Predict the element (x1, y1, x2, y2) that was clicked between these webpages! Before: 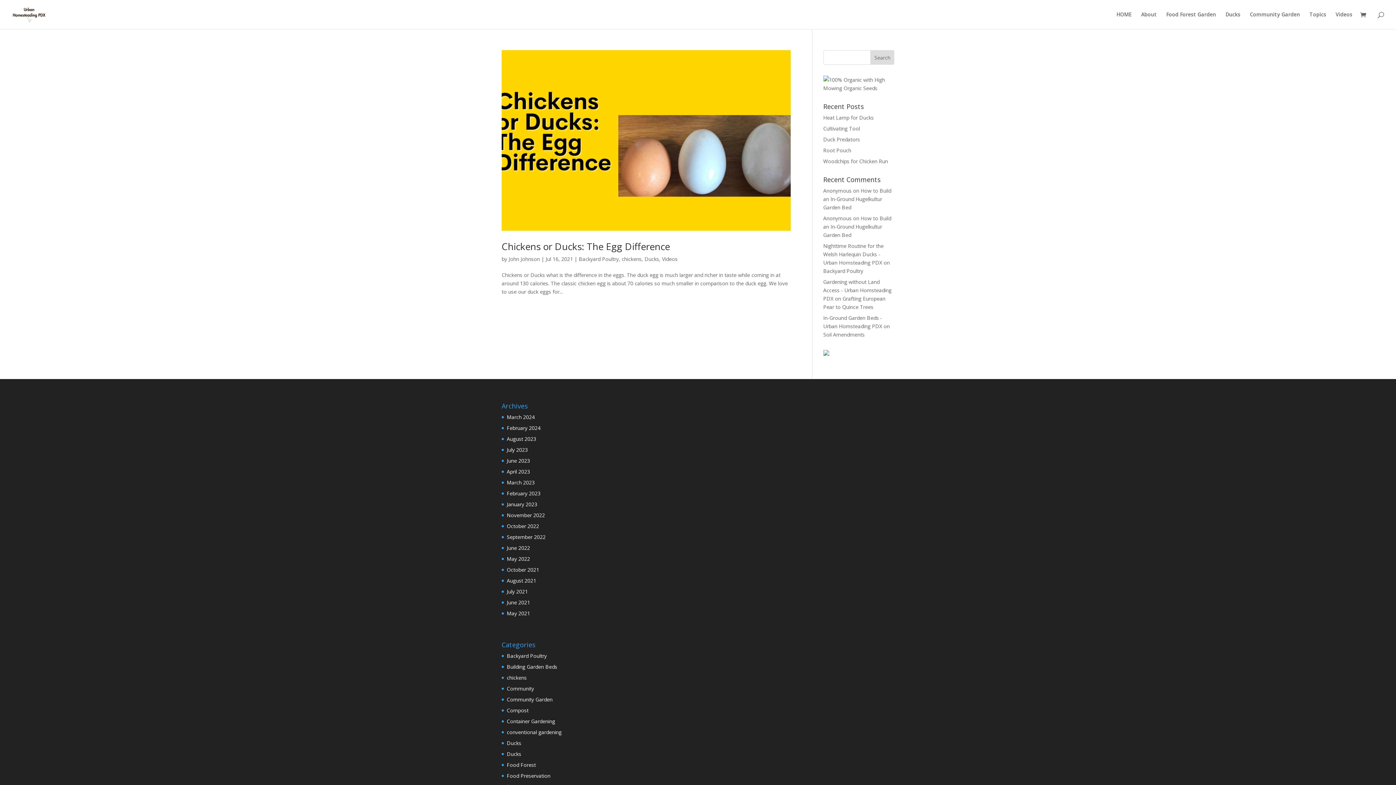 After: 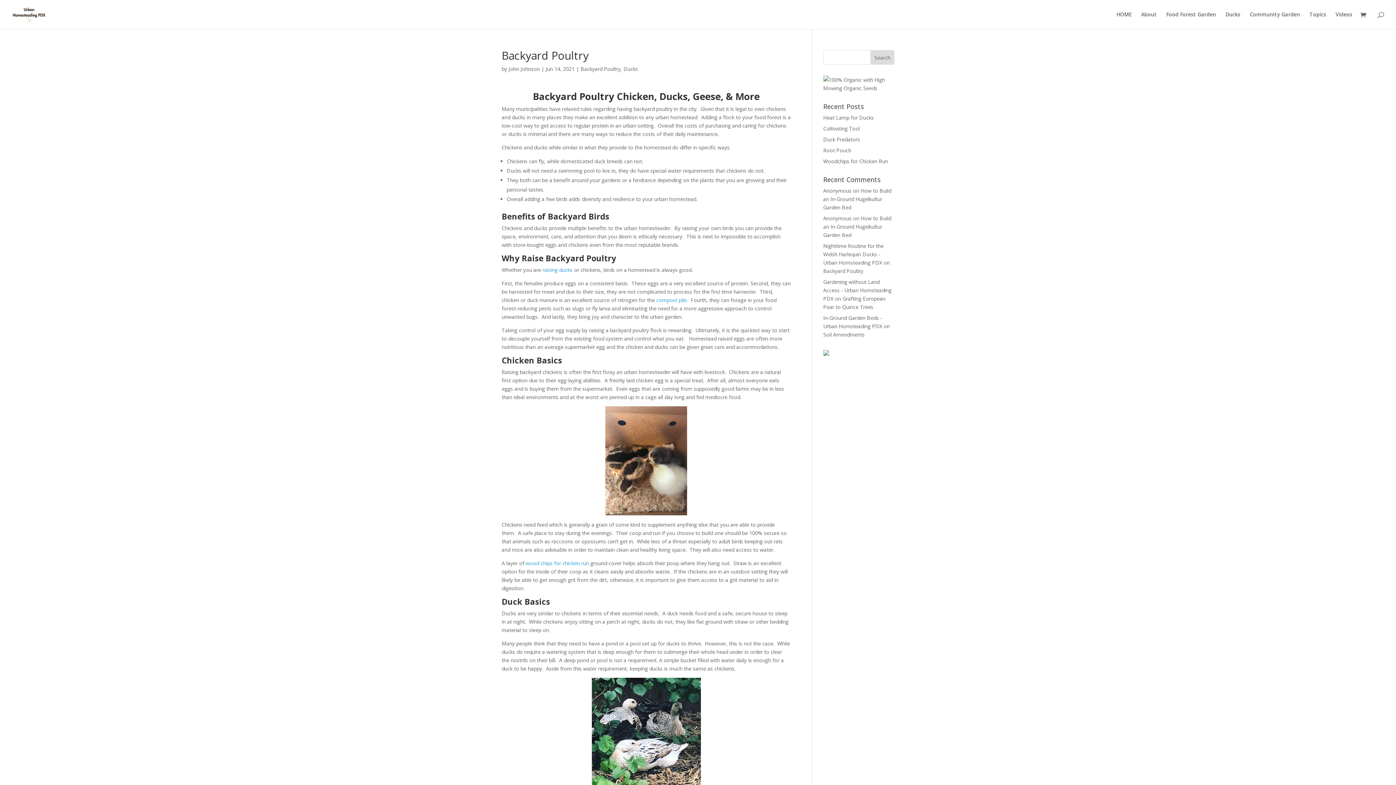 Action: label: Backyard Poultry bbox: (823, 267, 863, 274)